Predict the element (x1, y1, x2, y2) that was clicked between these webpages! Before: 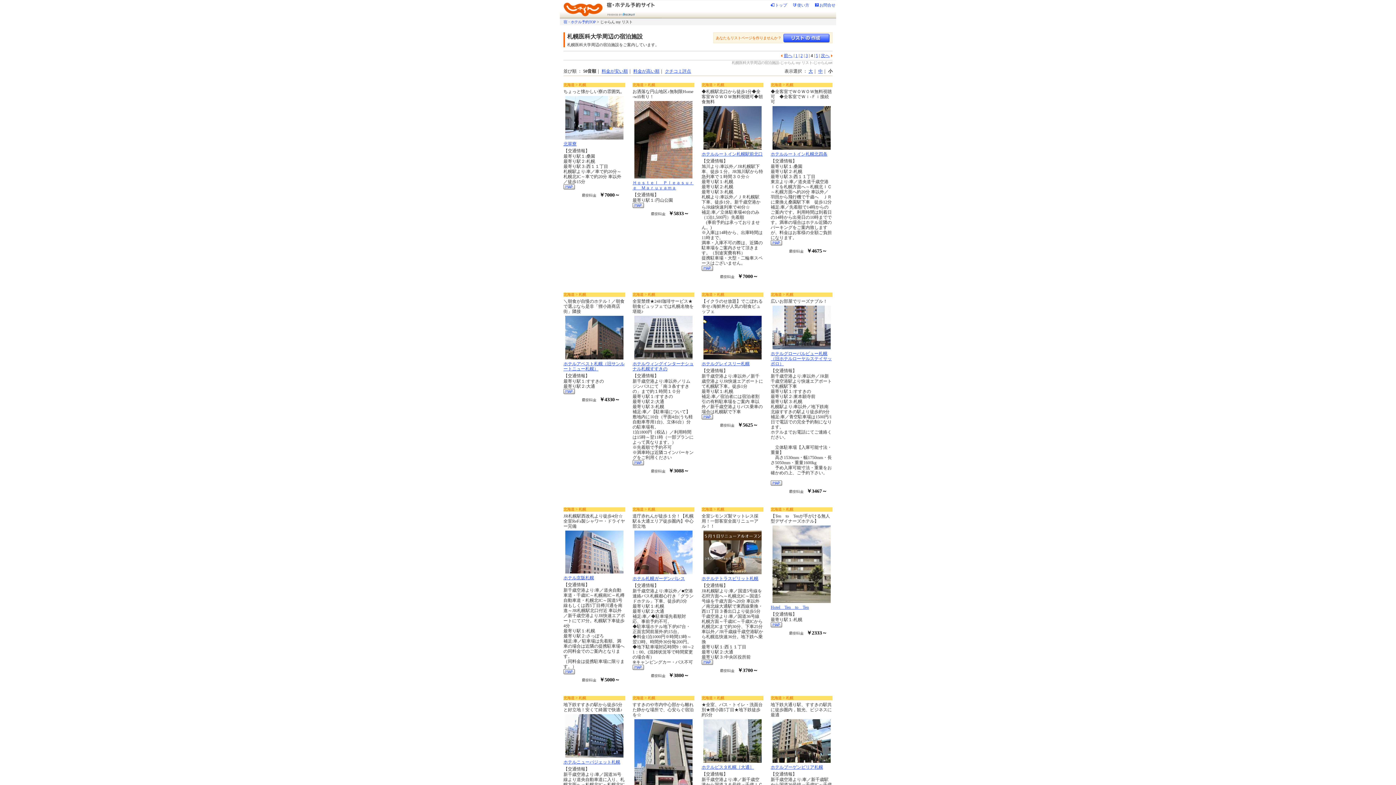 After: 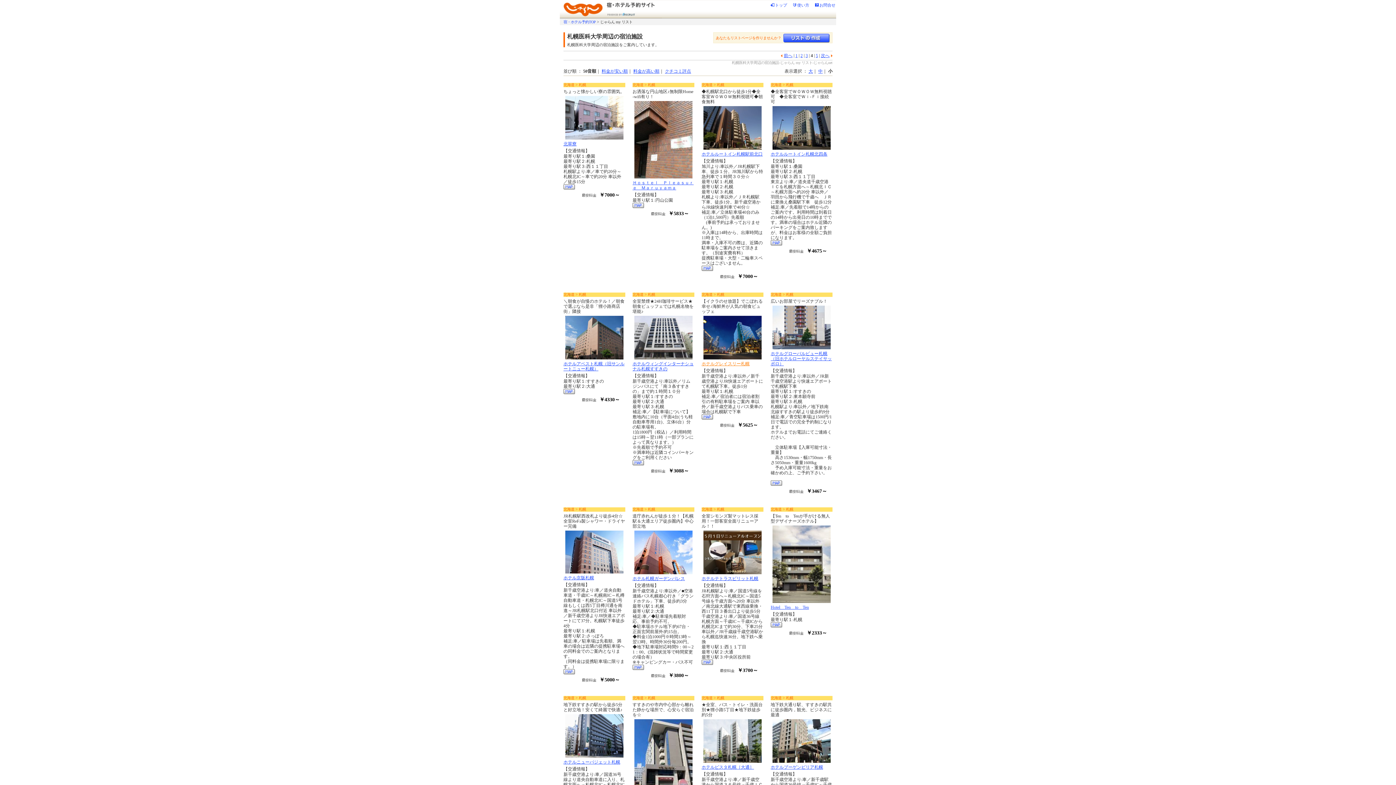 Action: label: ホテルグレイスリー札幌 bbox: (701, 361, 749, 366)